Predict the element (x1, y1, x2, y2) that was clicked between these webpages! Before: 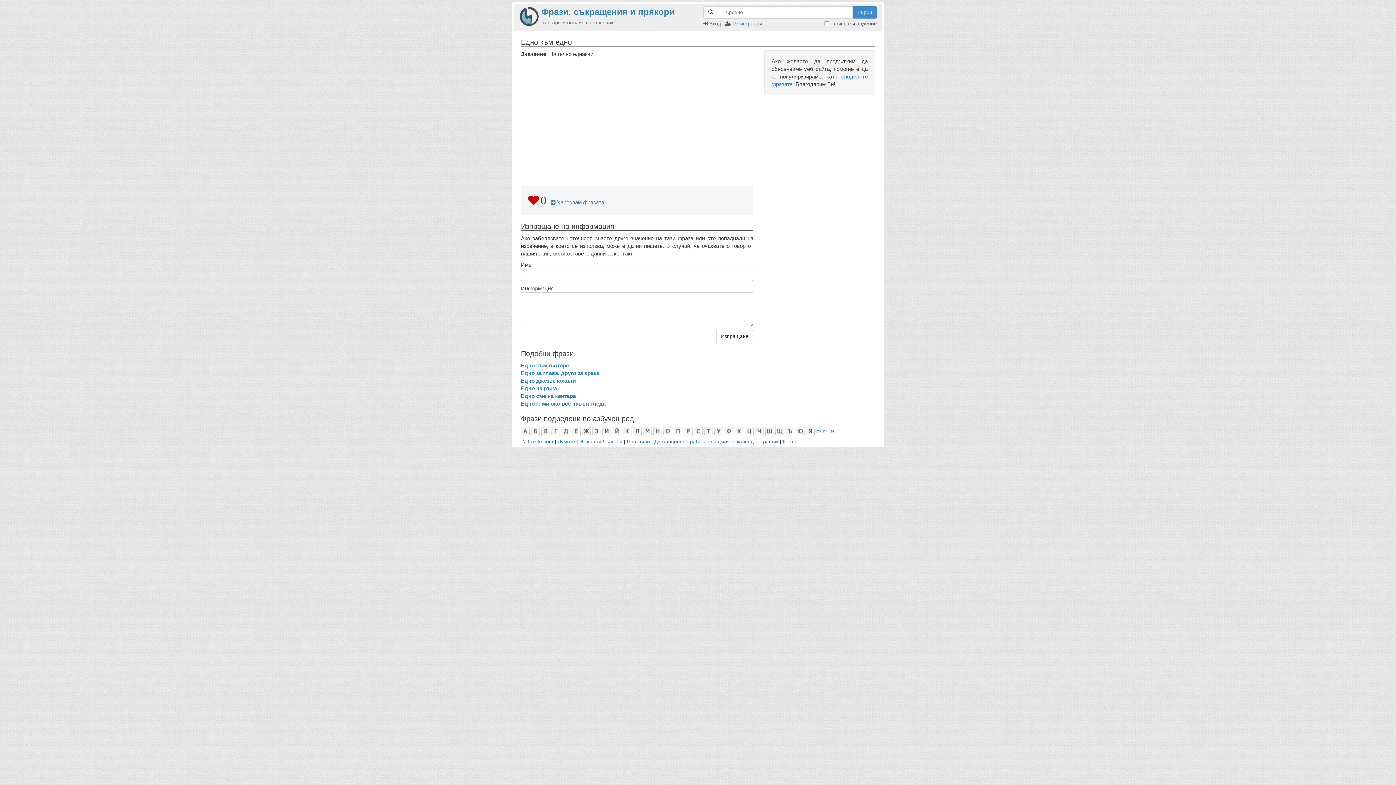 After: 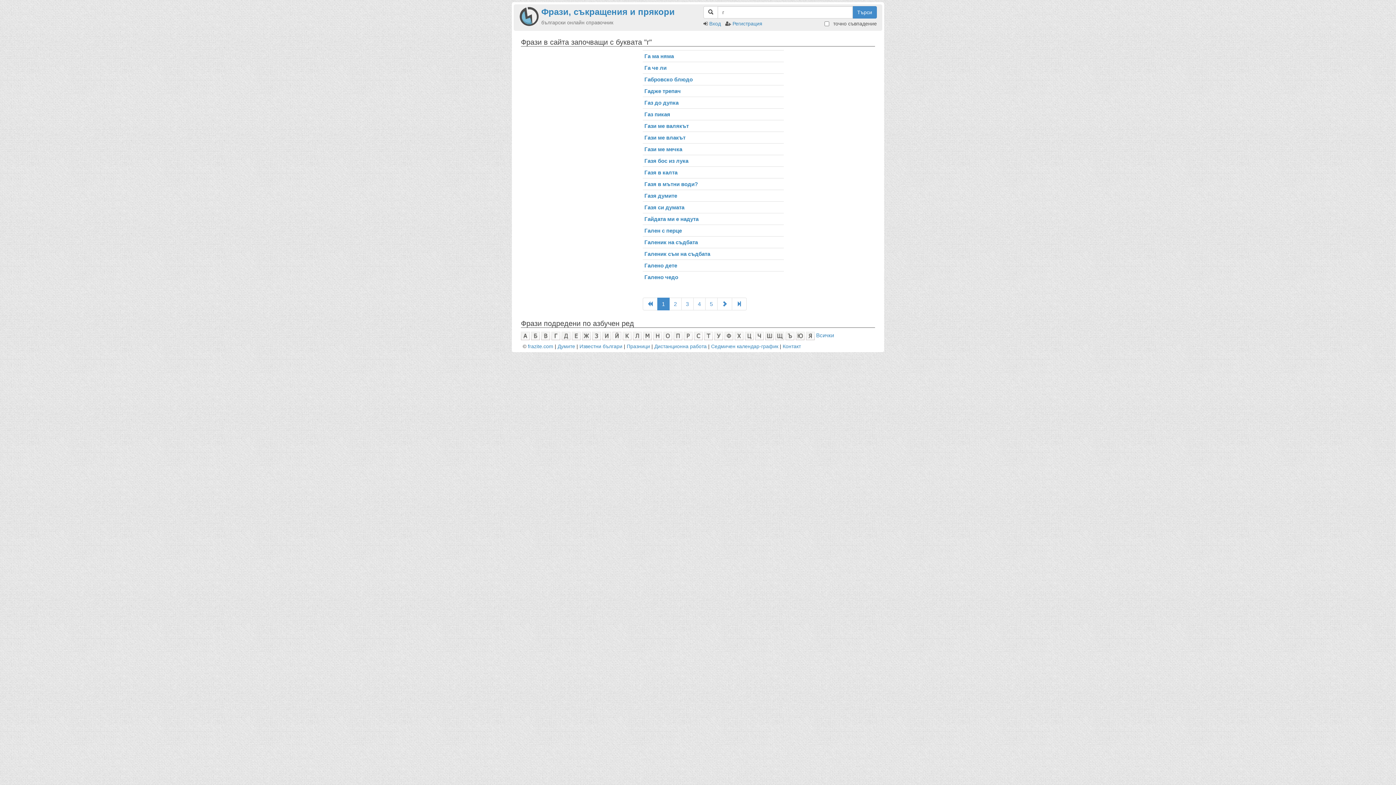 Action: bbox: (551, 427, 560, 433)